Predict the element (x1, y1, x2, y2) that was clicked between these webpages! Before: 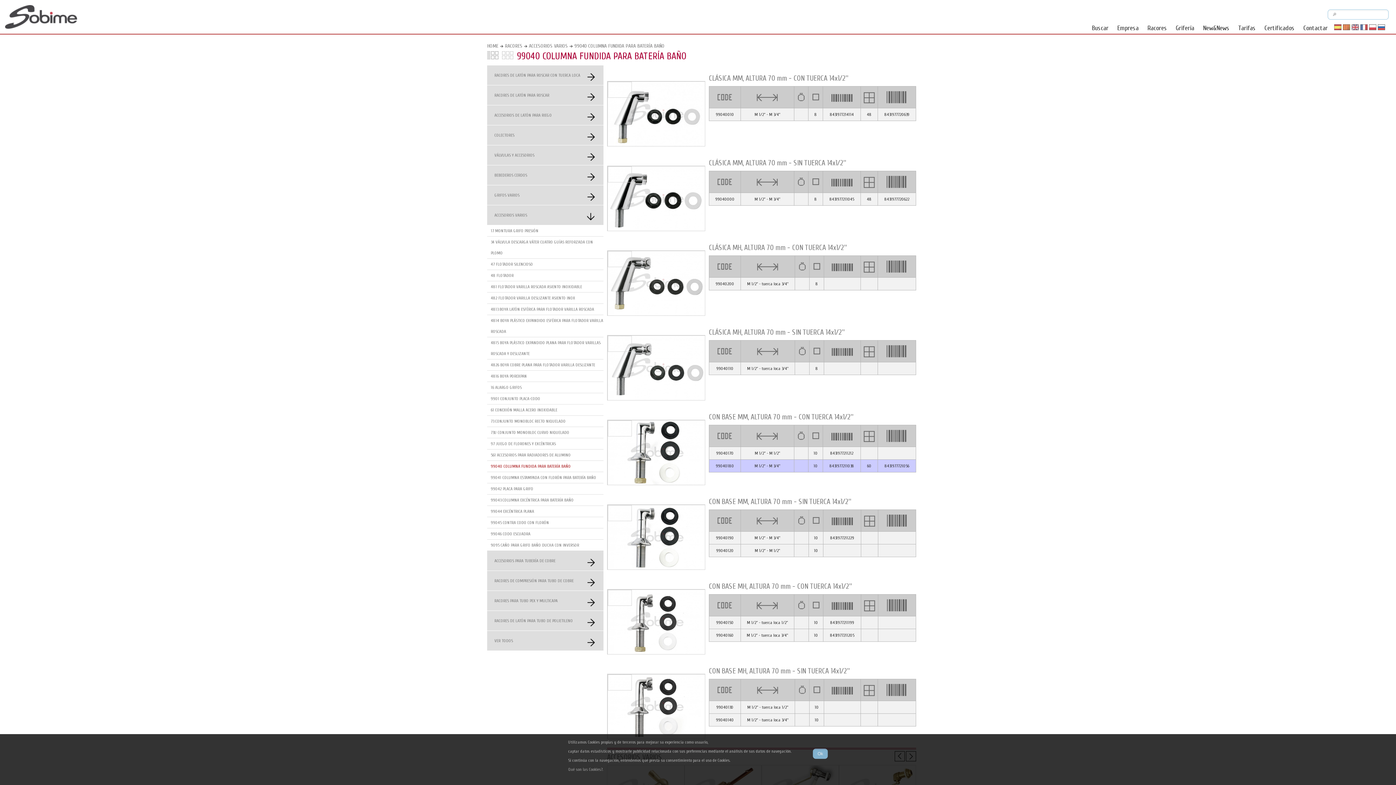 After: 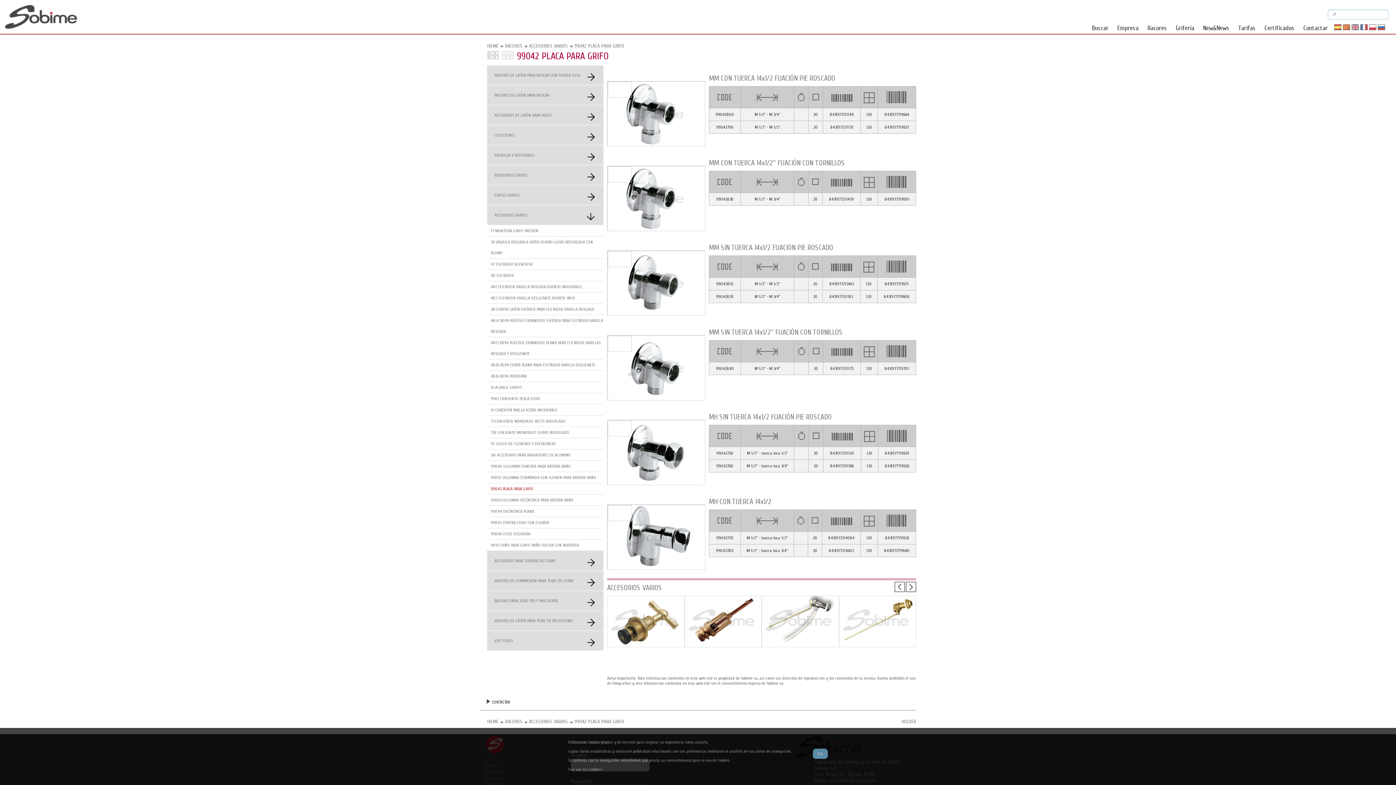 Action: bbox: (490, 486, 533, 491) label: 99042 PLACA PARA GRIFO